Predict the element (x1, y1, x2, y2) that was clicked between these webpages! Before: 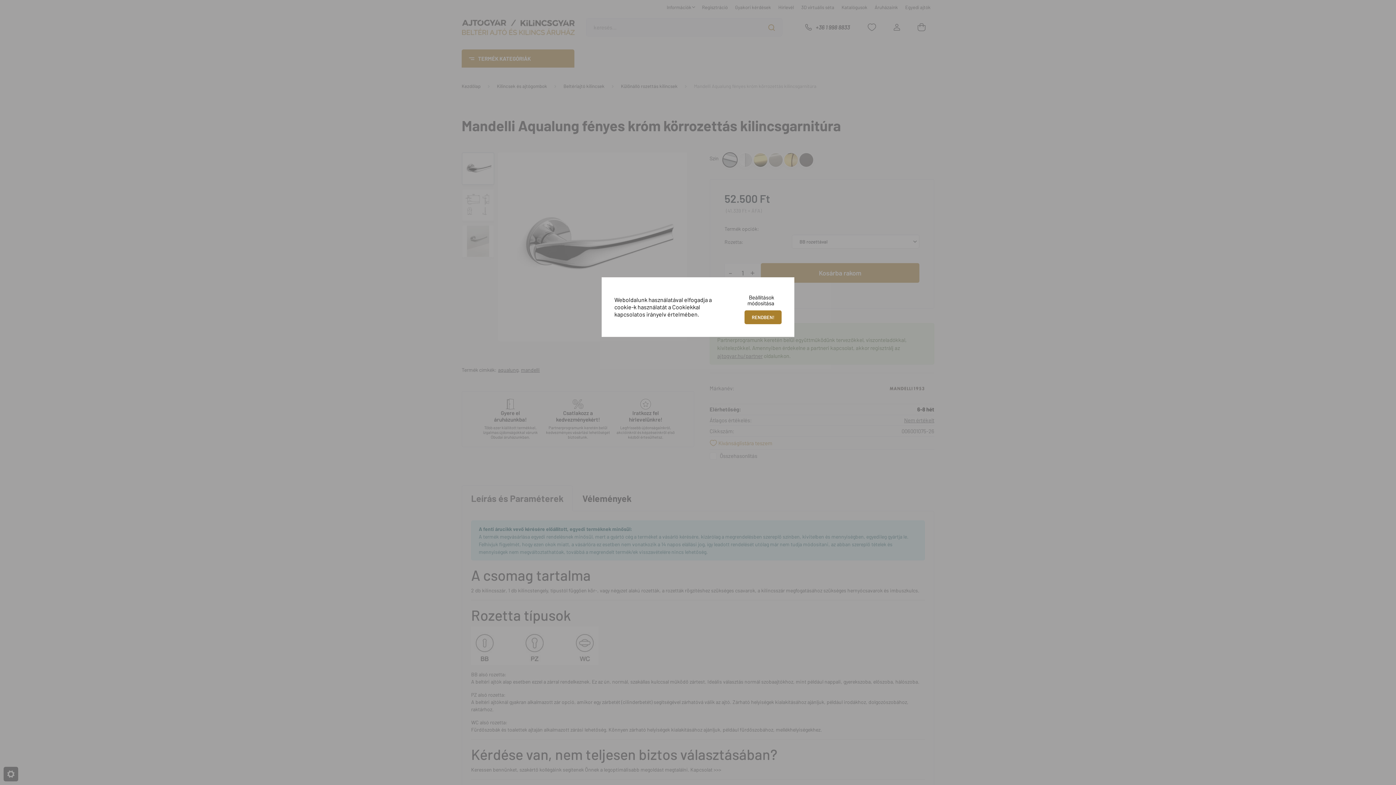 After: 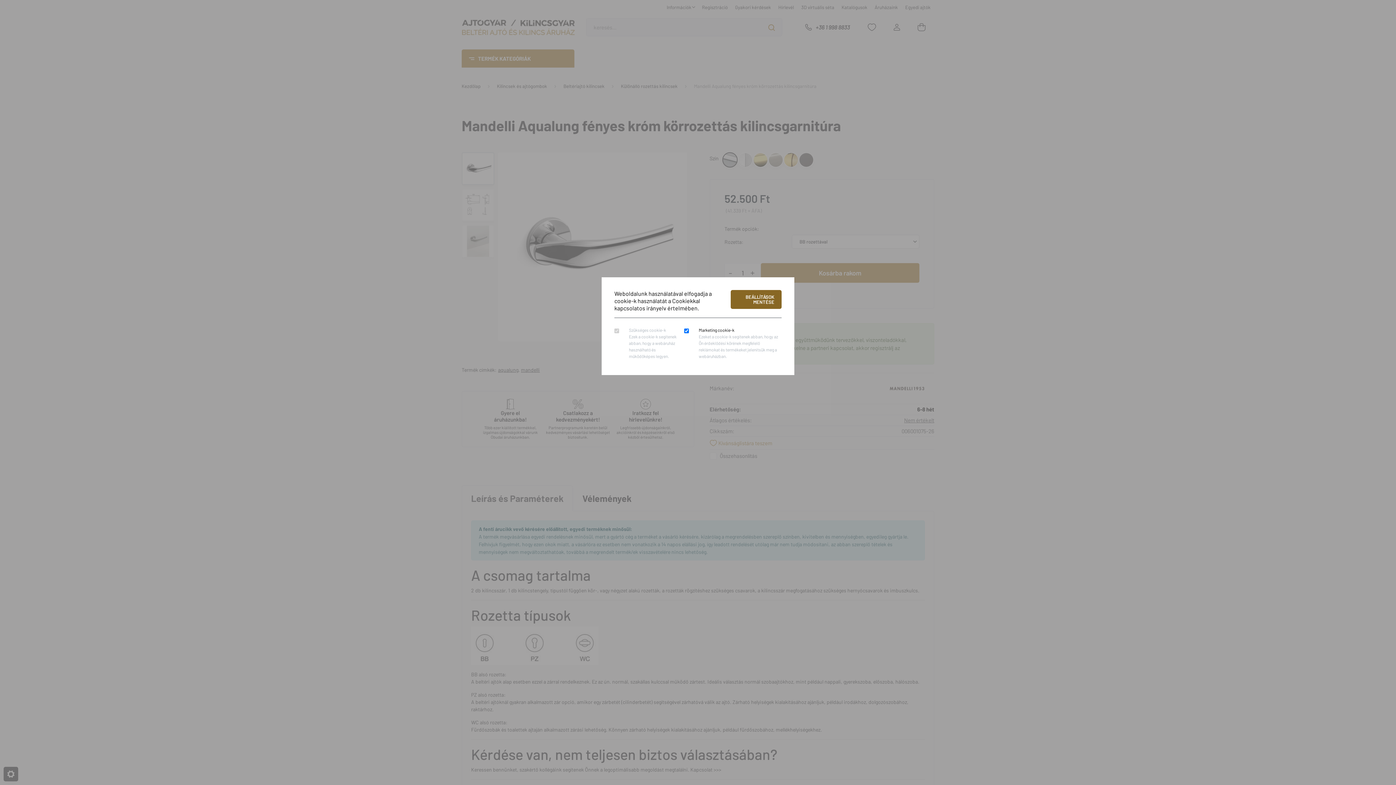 Action: bbox: (730, 290, 781, 310) label: Beállítások módosítása